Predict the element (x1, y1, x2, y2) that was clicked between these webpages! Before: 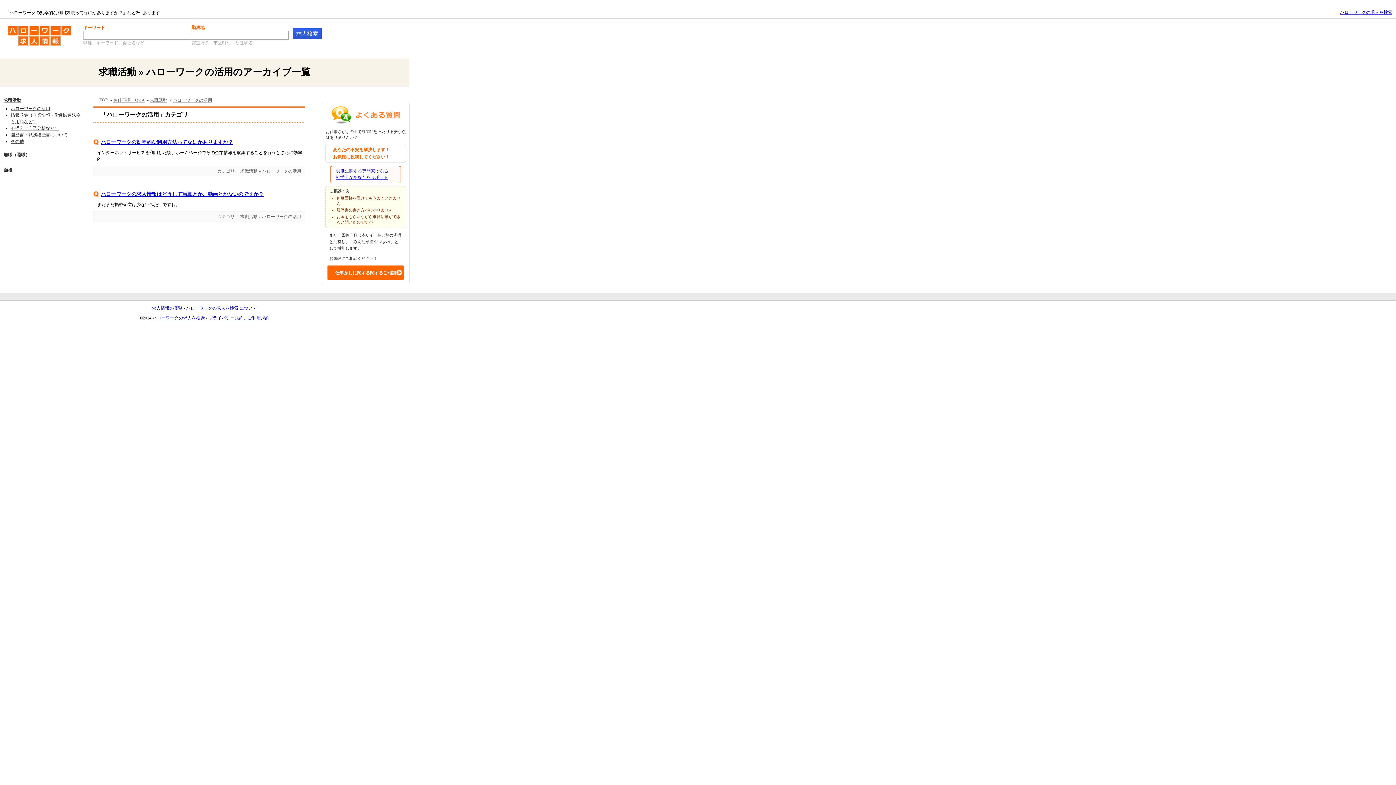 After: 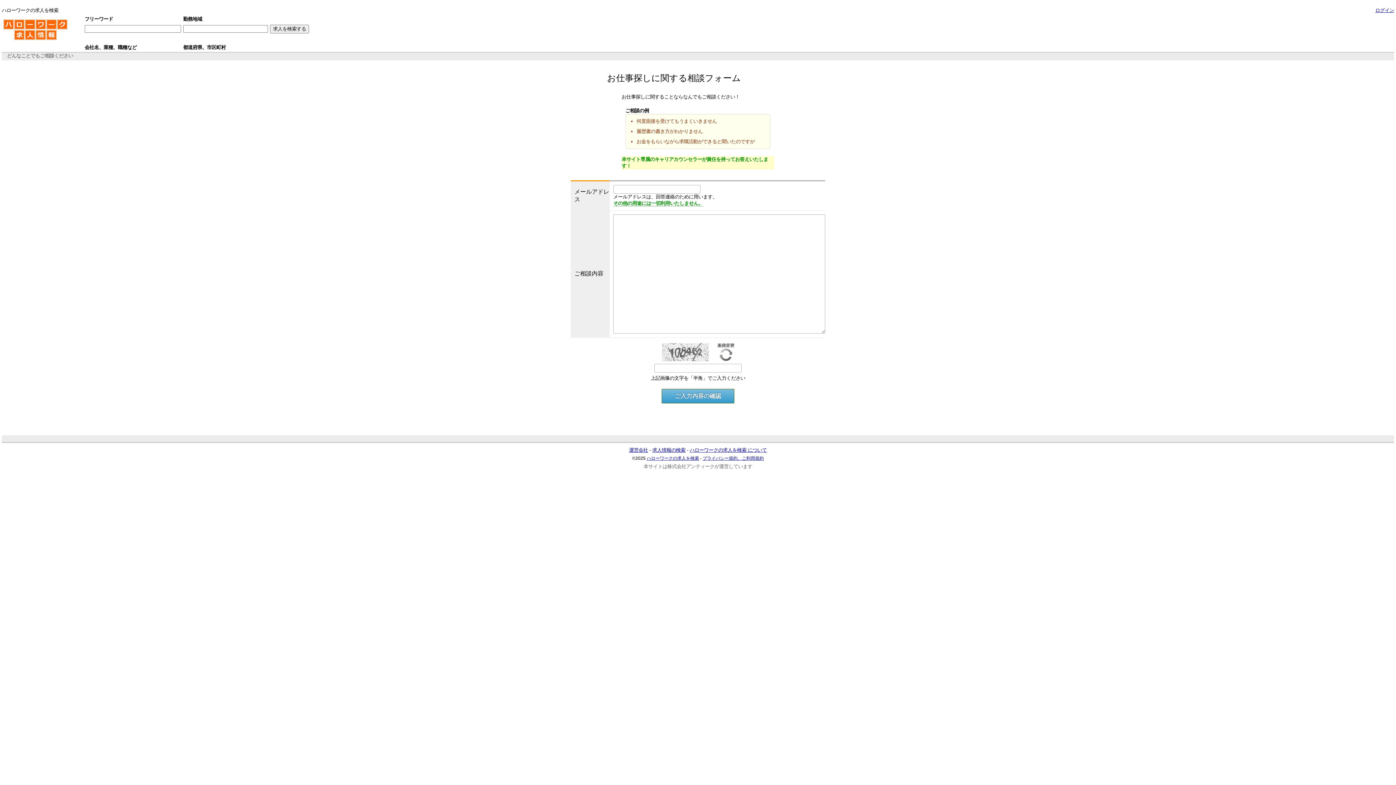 Action: bbox: (327, 265, 404, 280) label: 仕事探しに関する関するご相談